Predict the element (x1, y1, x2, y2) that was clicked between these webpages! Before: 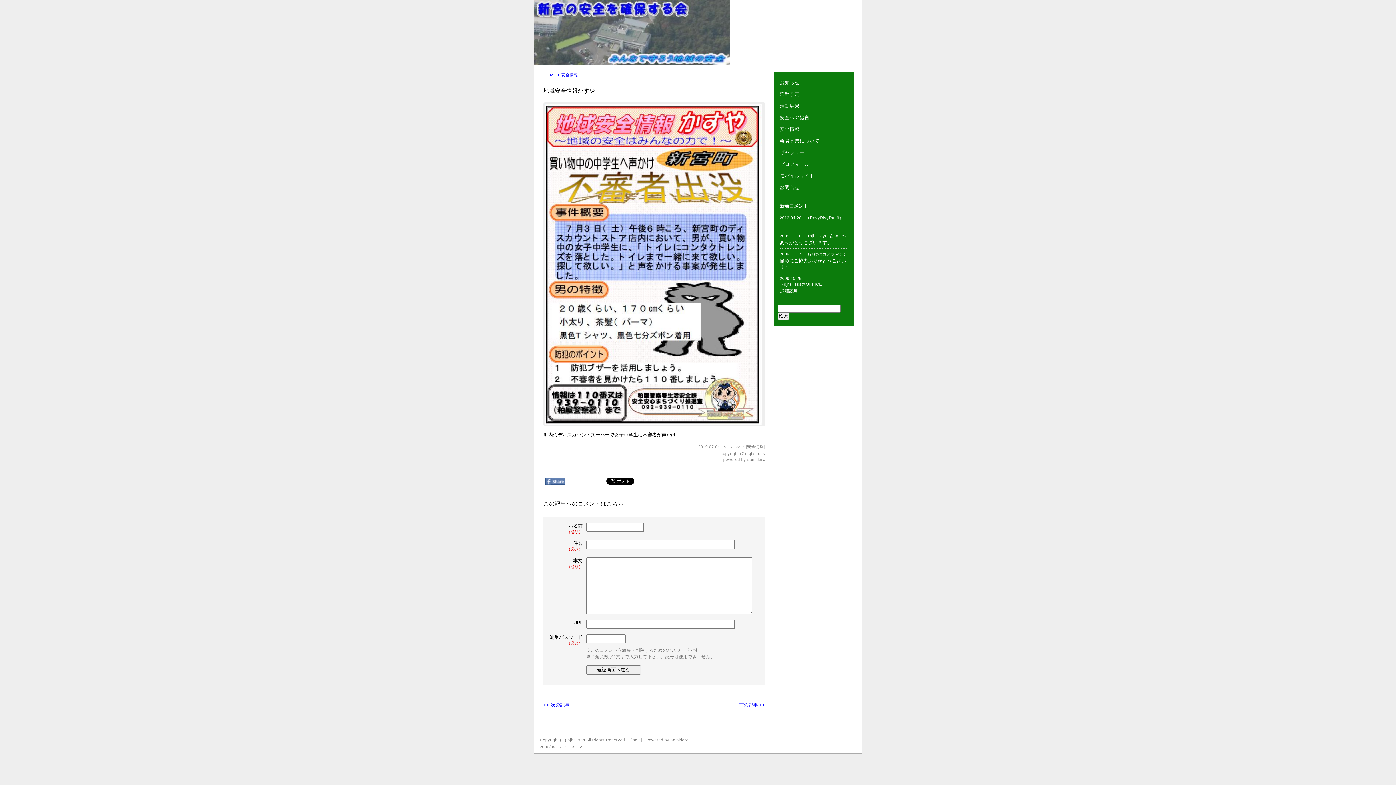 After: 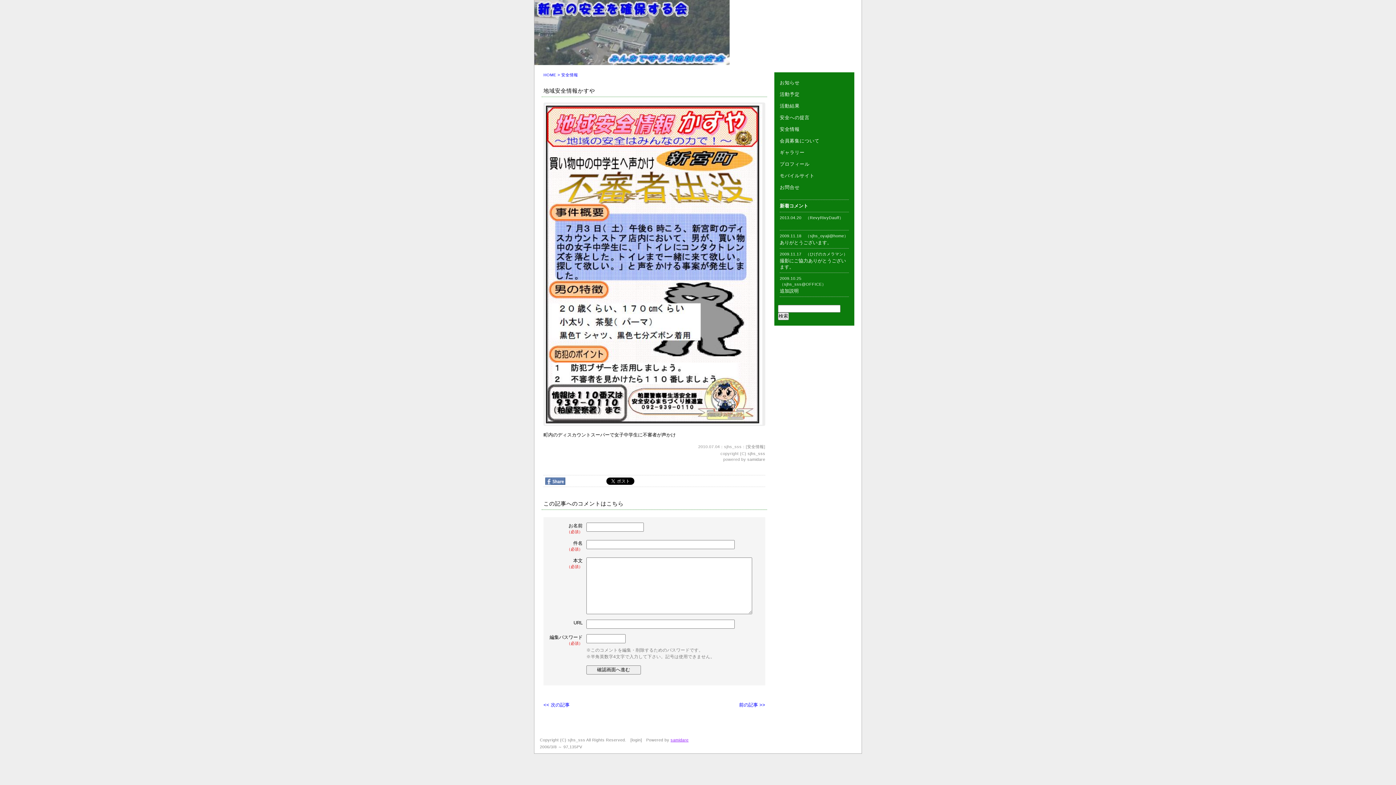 Action: bbox: (670, 738, 688, 742) label: samidare